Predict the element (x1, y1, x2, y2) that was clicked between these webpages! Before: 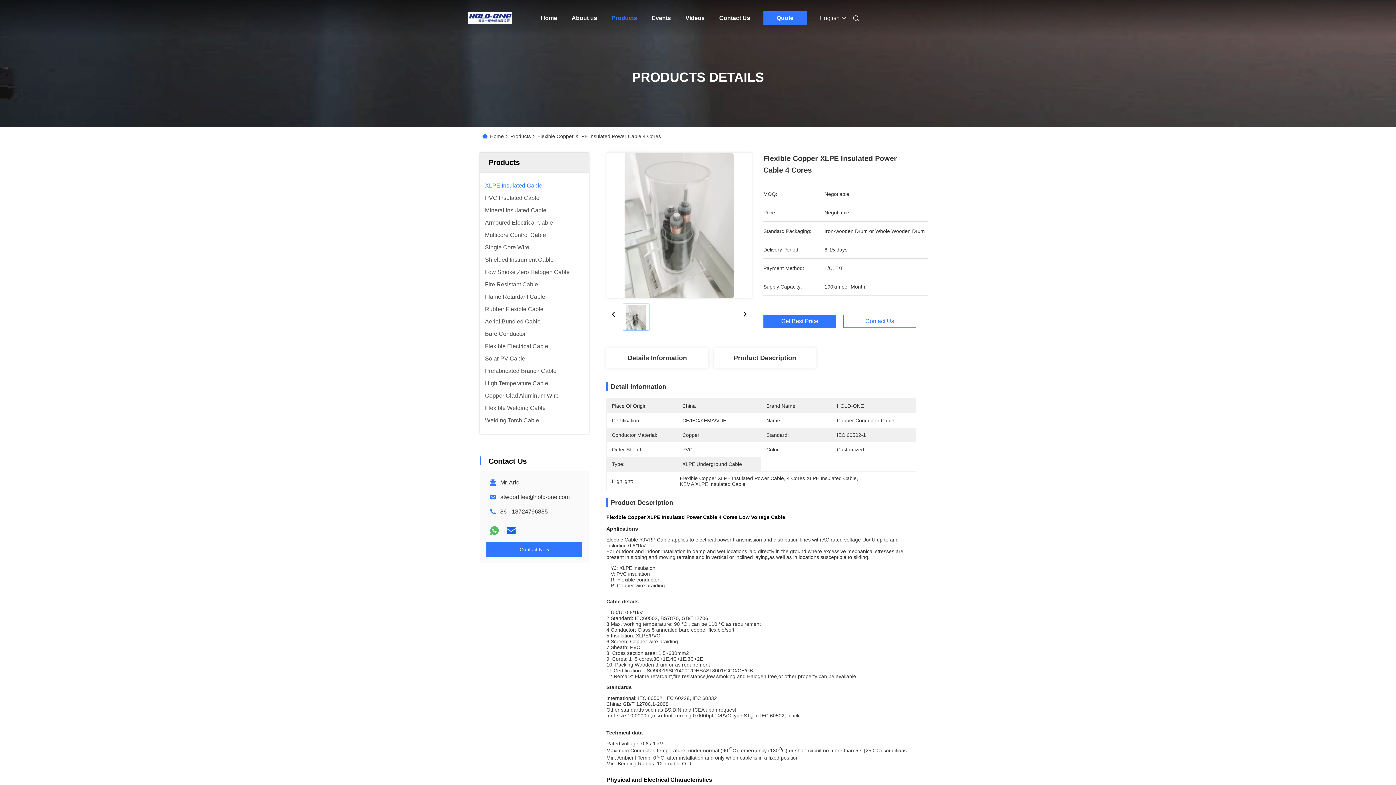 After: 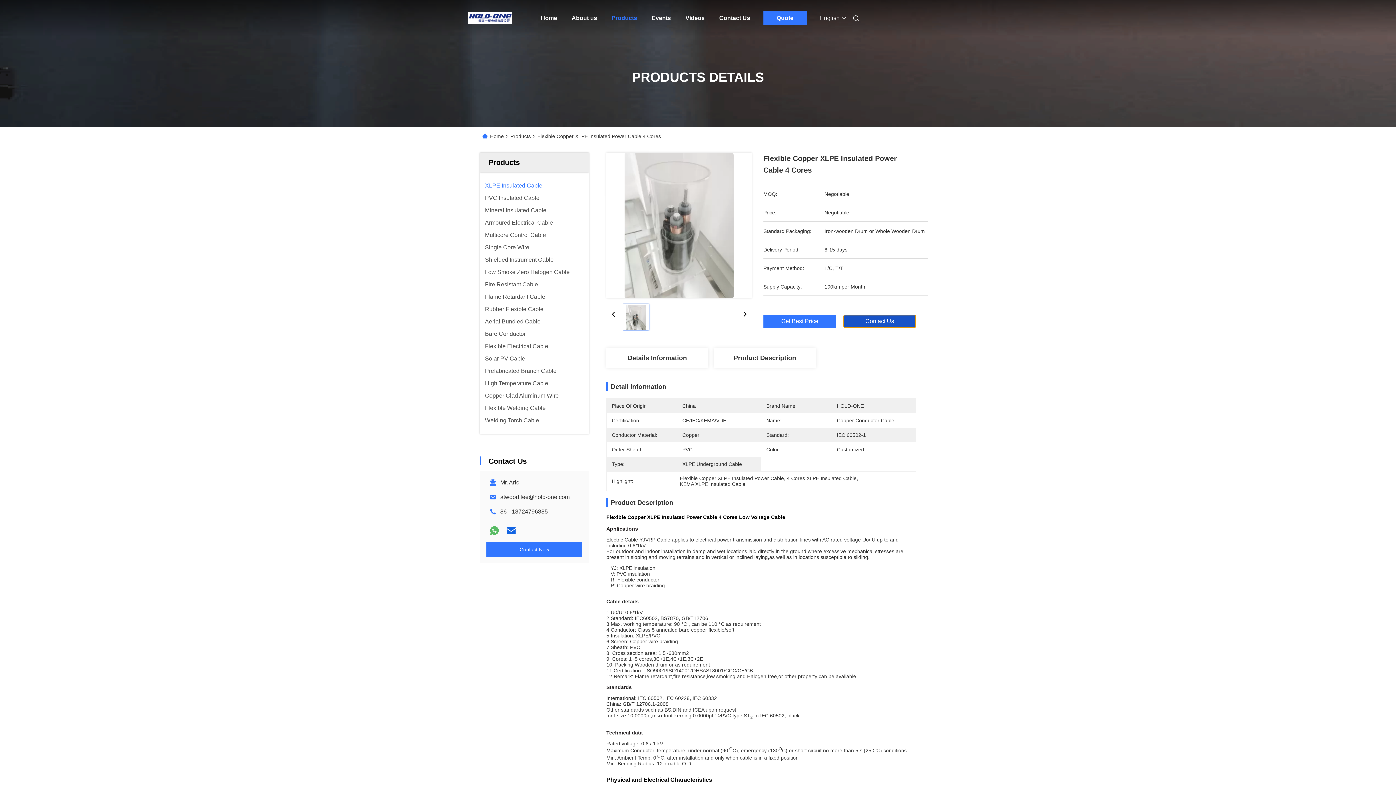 Action: bbox: (843, 314, 916, 328) label: Contact Us